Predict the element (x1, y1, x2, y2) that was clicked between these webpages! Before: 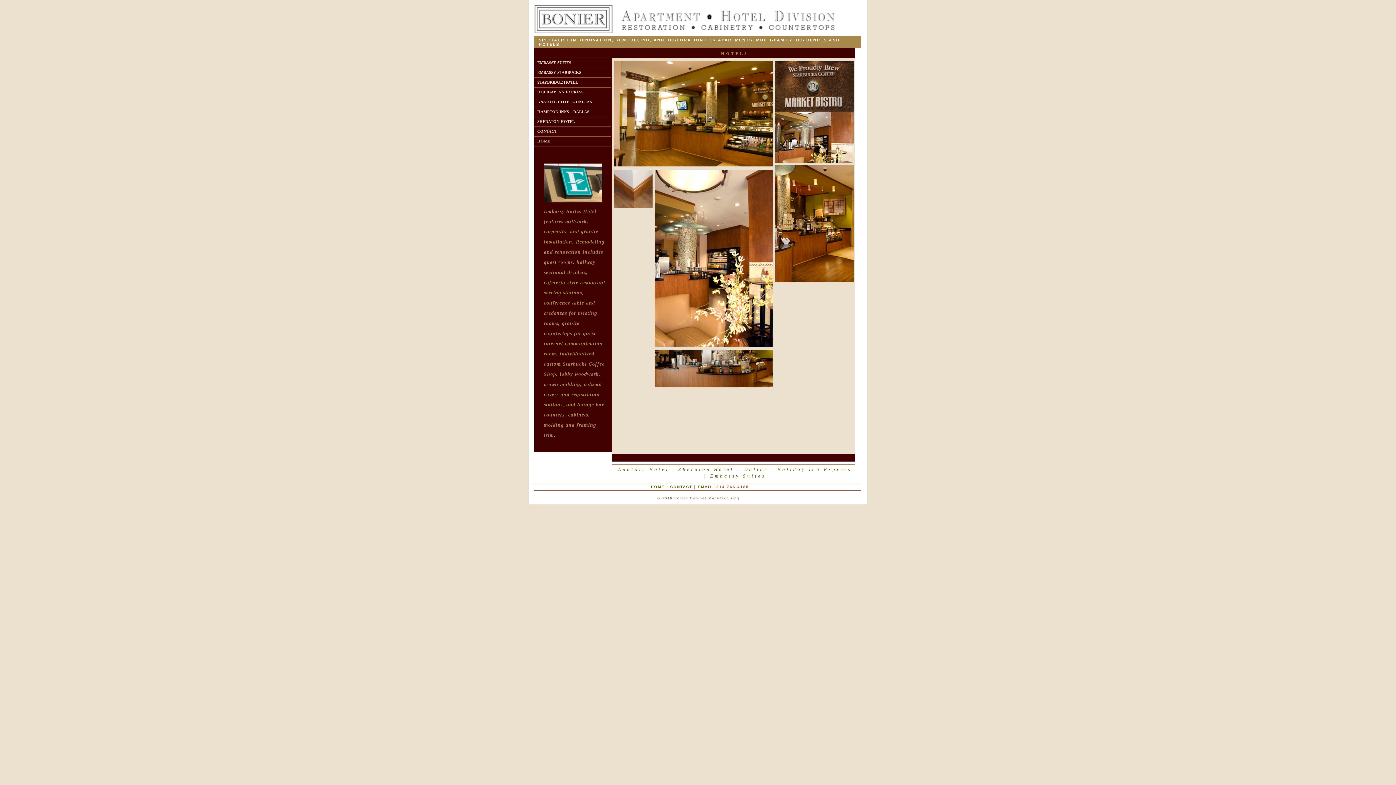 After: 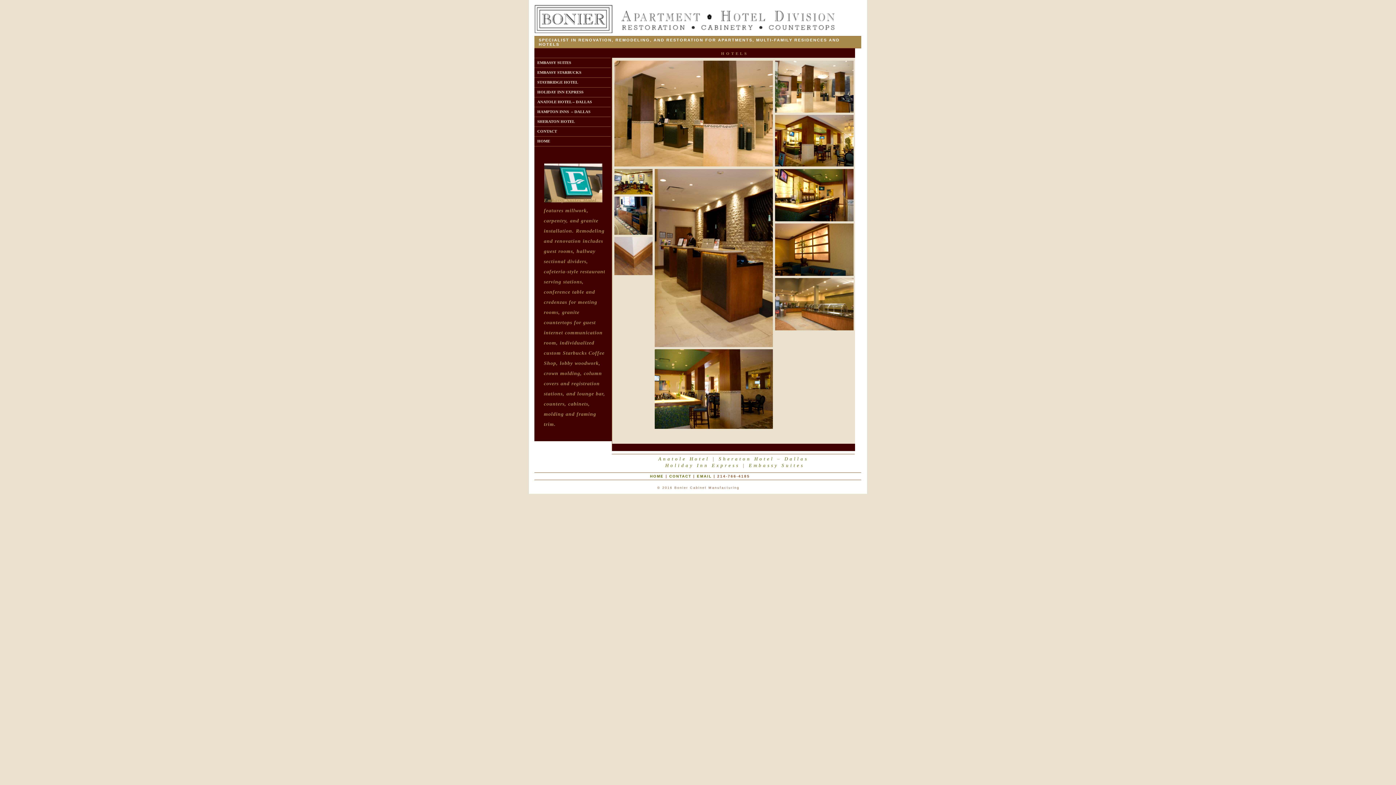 Action: bbox: (534, 58, 610, 68) label: EMBASSY SUITES